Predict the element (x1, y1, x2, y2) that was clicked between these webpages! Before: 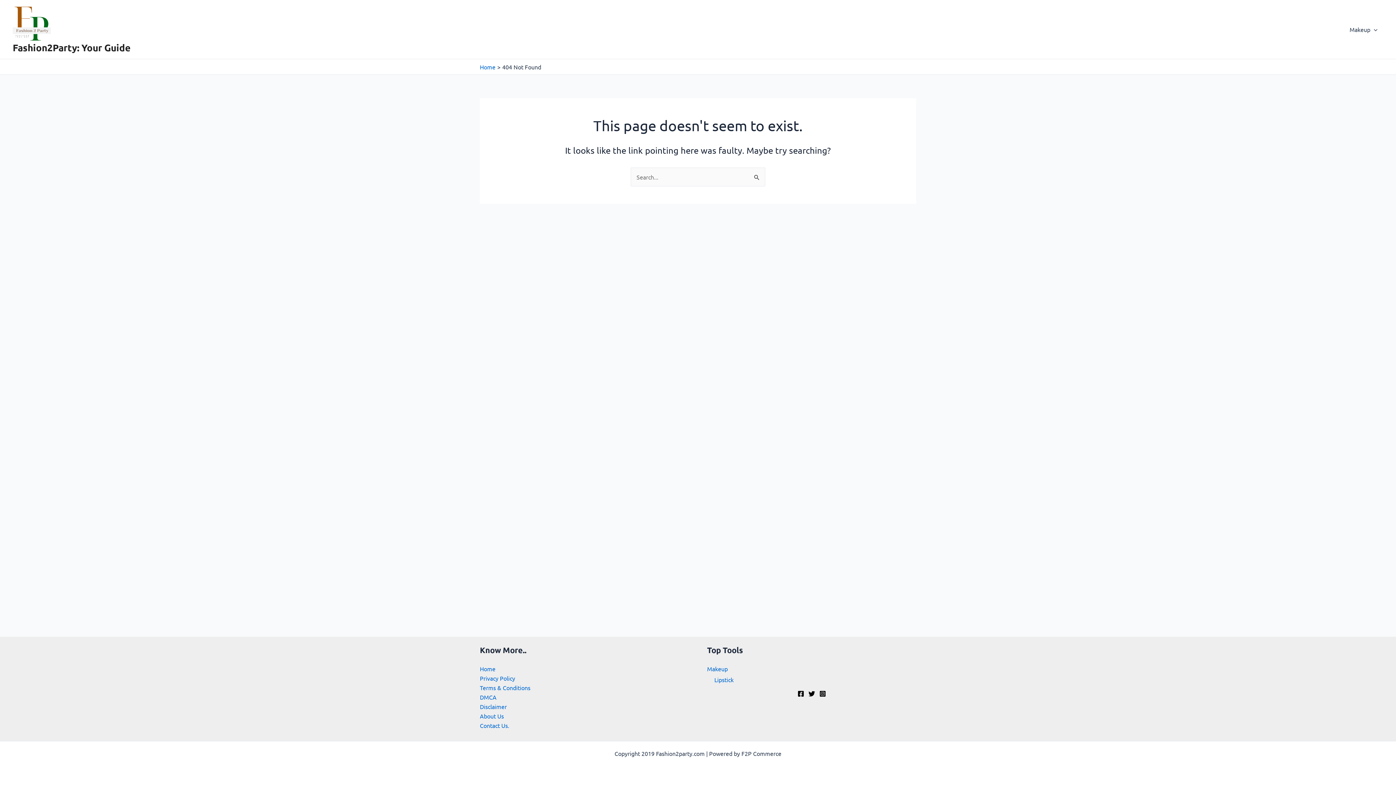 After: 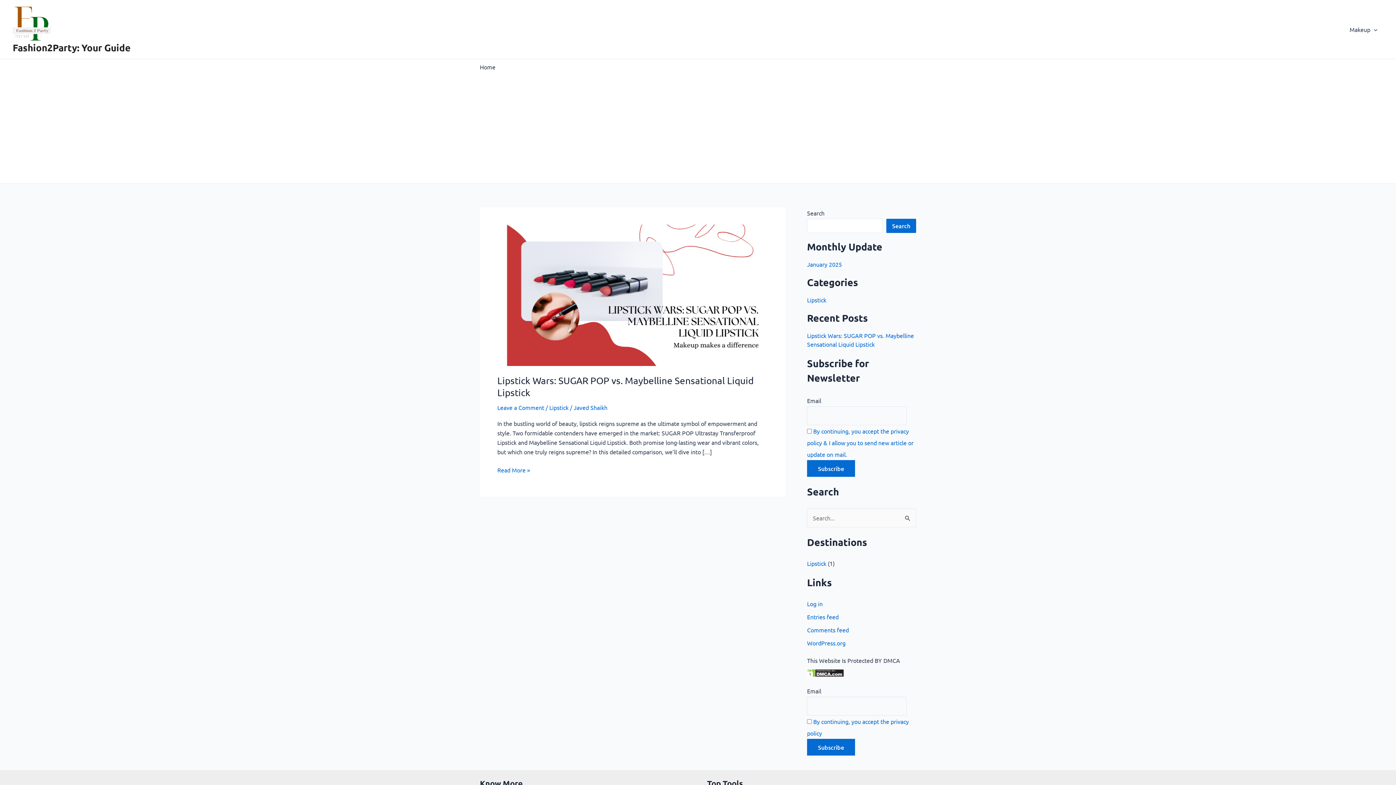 Action: bbox: (480, 665, 495, 672) label: Home